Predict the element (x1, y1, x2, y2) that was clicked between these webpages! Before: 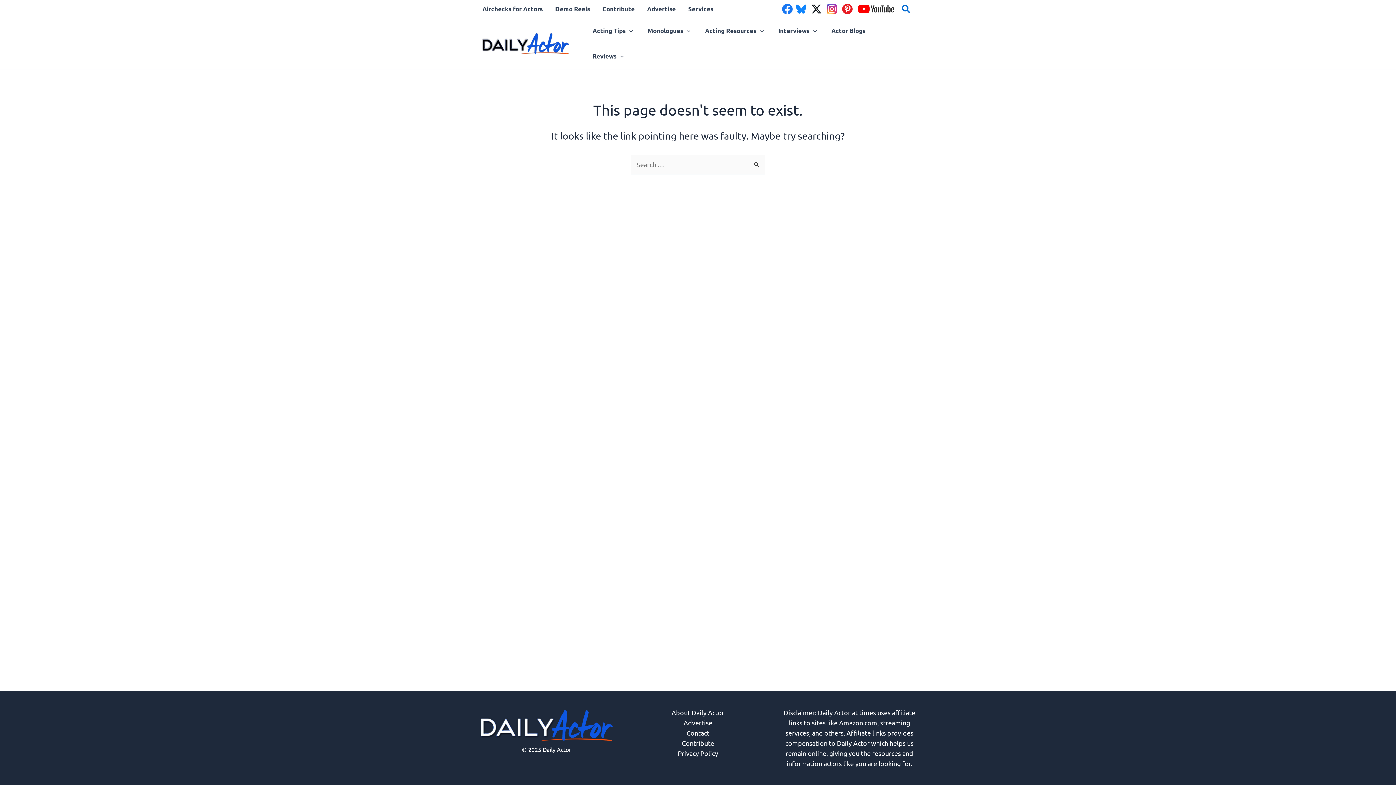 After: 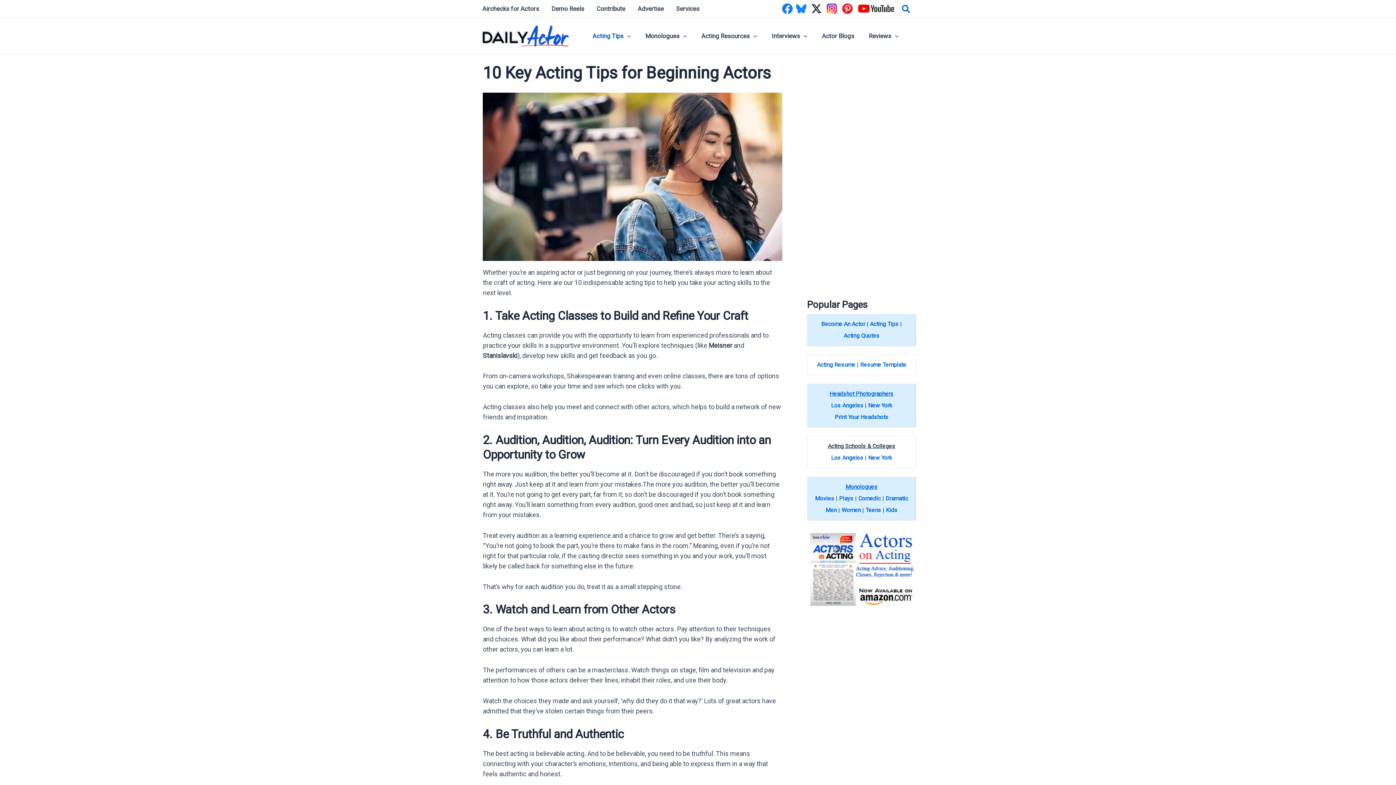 Action: bbox: (585, 18, 640, 43) label: Acting Tips